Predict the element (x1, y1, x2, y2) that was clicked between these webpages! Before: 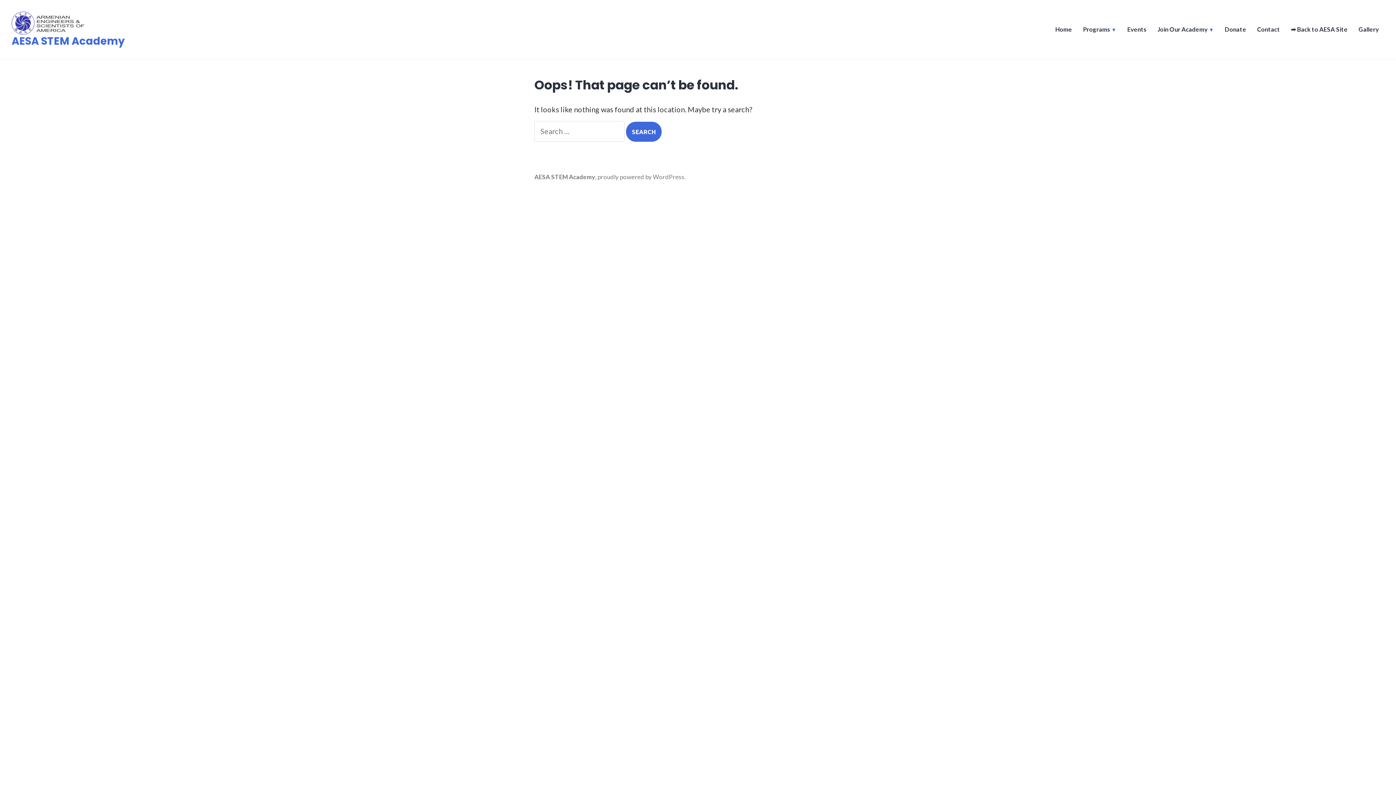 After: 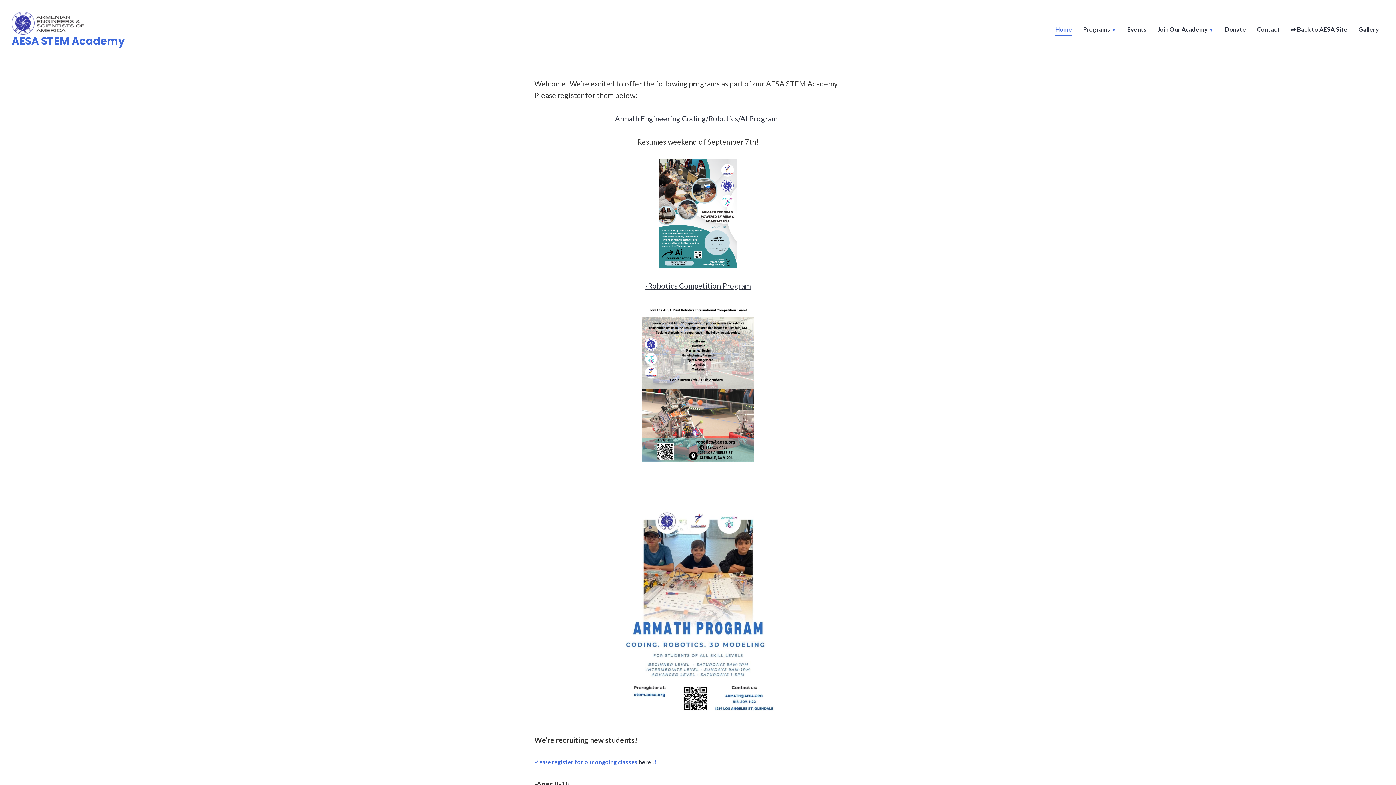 Action: bbox: (1055, 25, 1072, 35) label: Home